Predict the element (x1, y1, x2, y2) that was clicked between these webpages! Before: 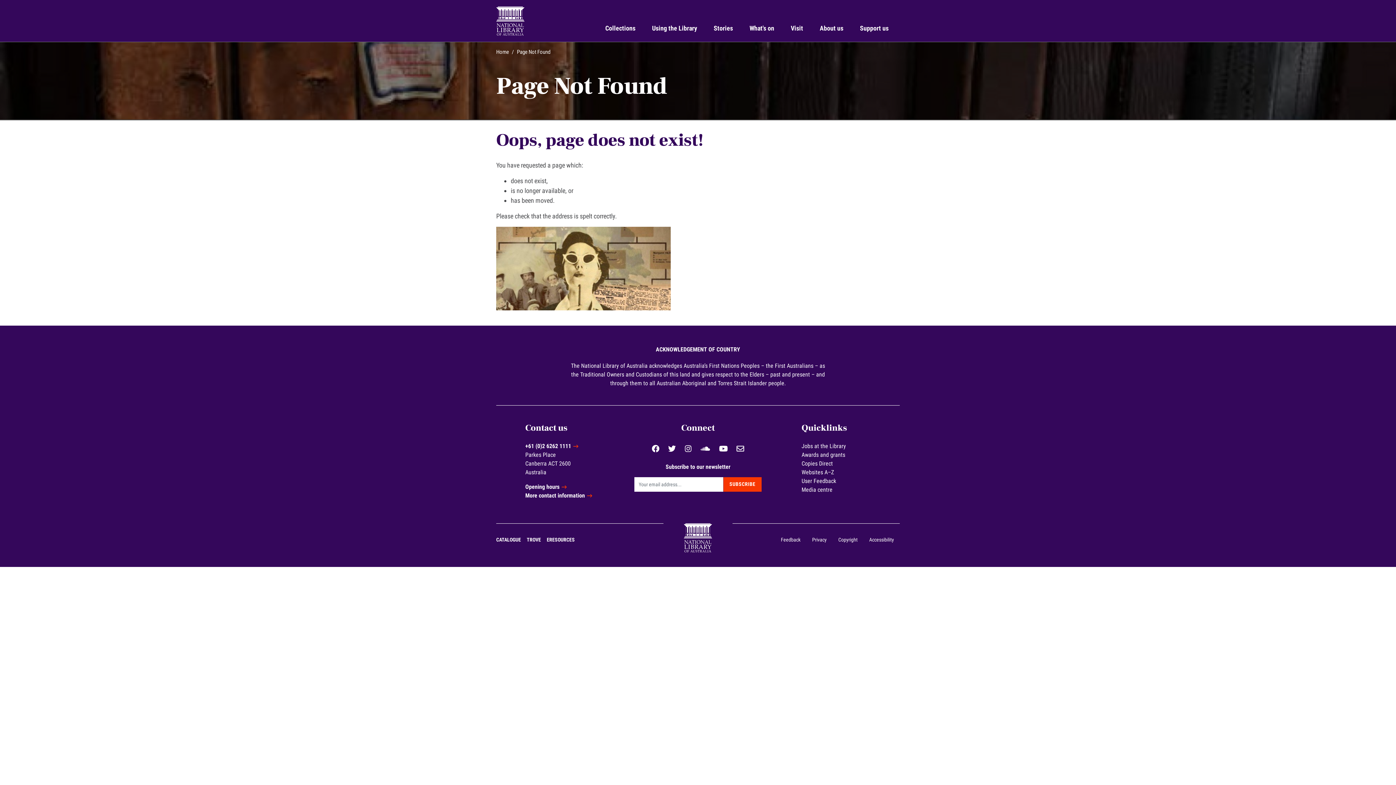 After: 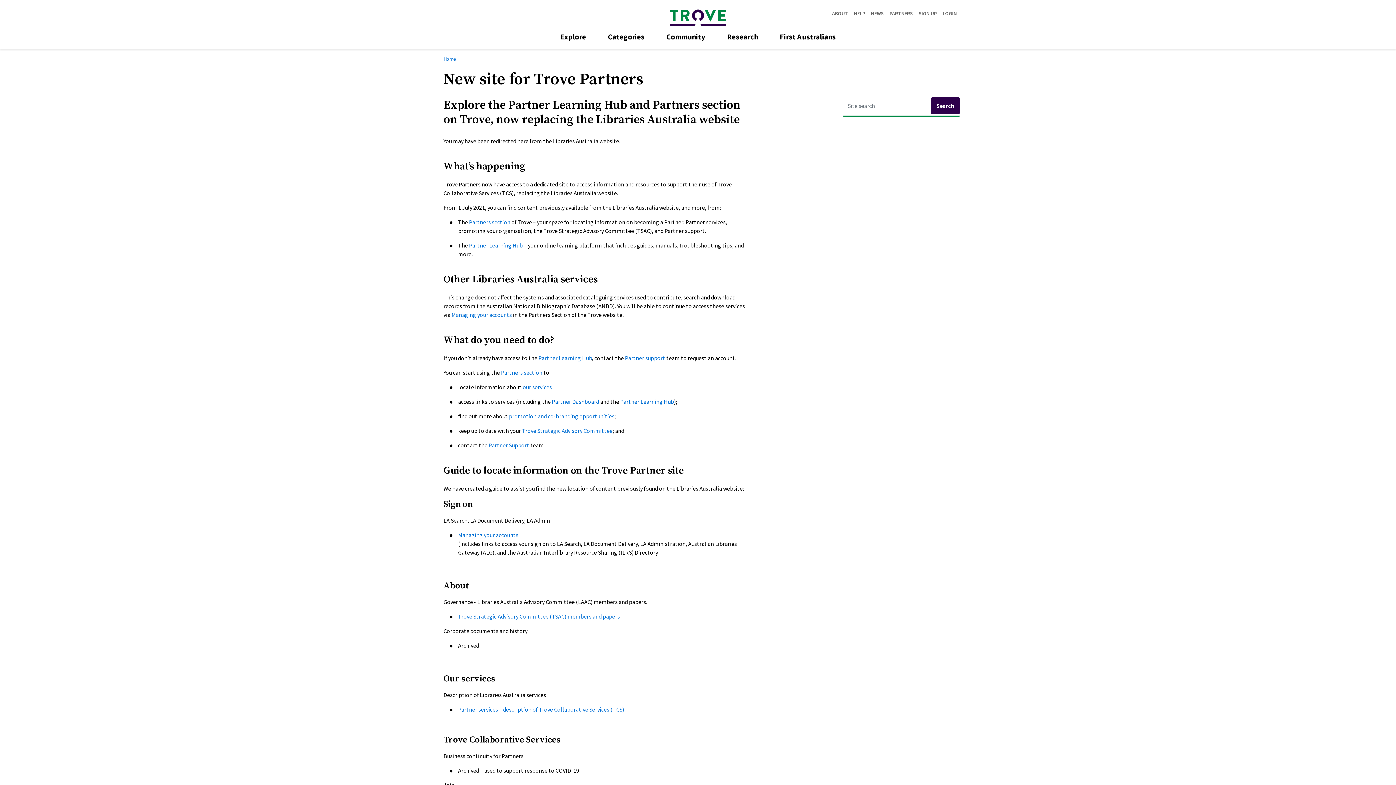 Action: bbox: (801, 486, 832, 494) label: Media centre